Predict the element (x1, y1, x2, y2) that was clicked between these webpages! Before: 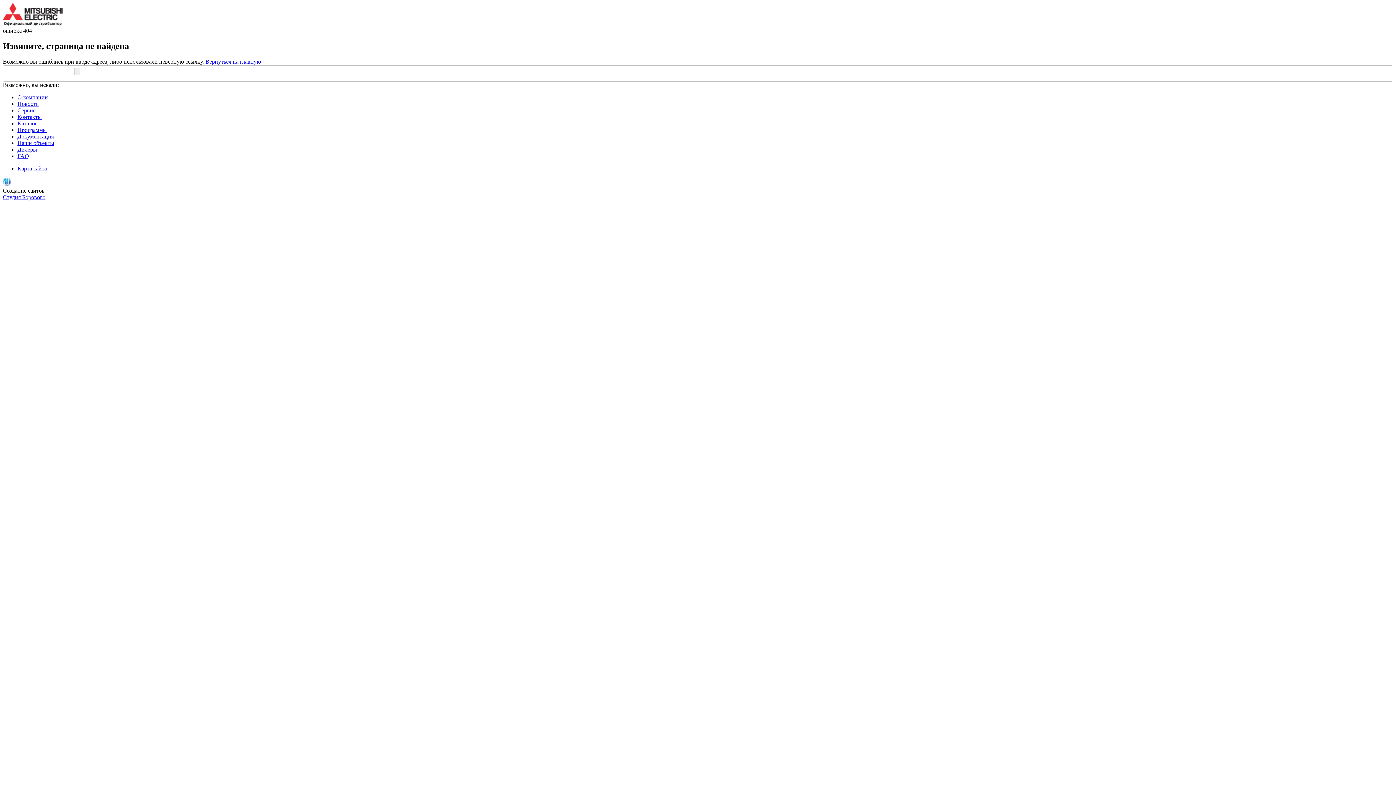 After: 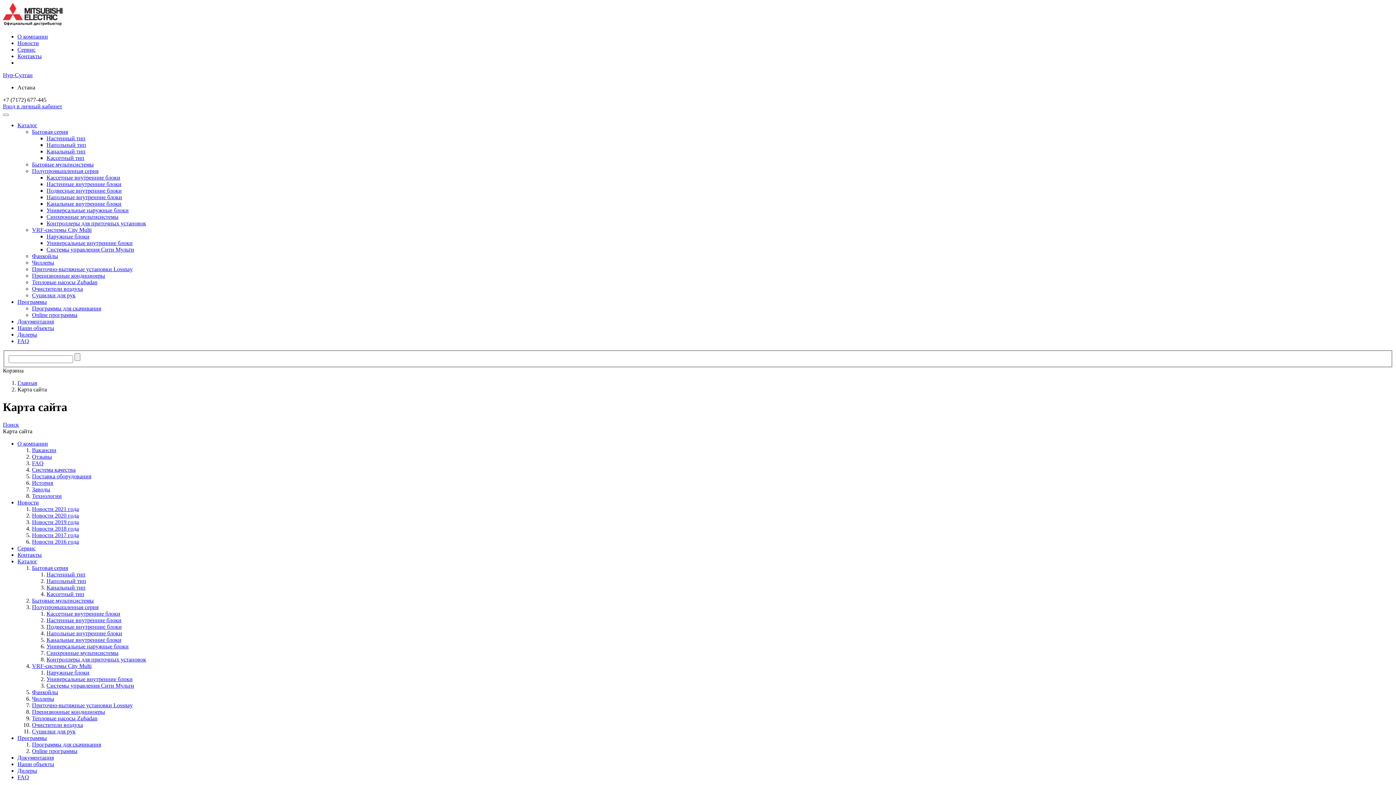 Action: bbox: (17, 165, 46, 171) label: Карта сайта